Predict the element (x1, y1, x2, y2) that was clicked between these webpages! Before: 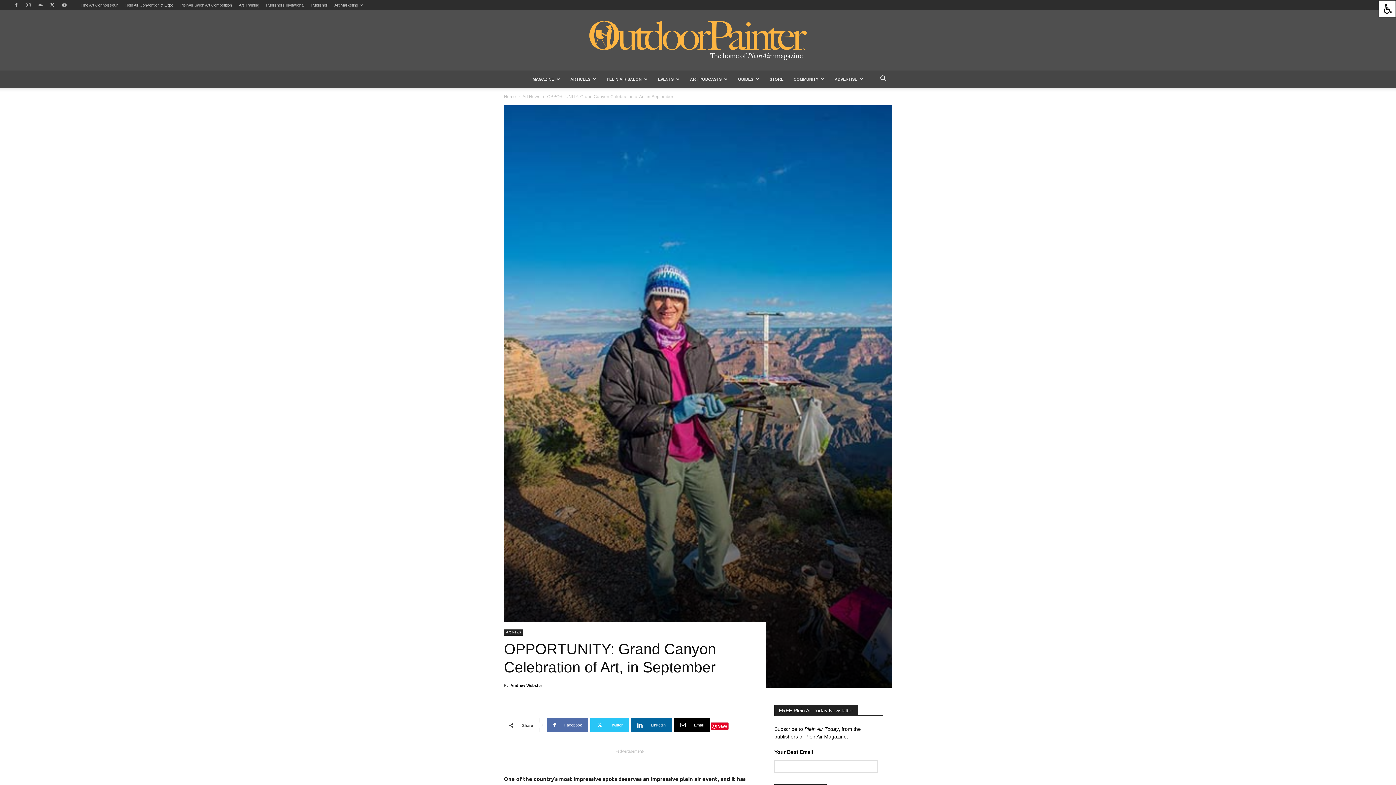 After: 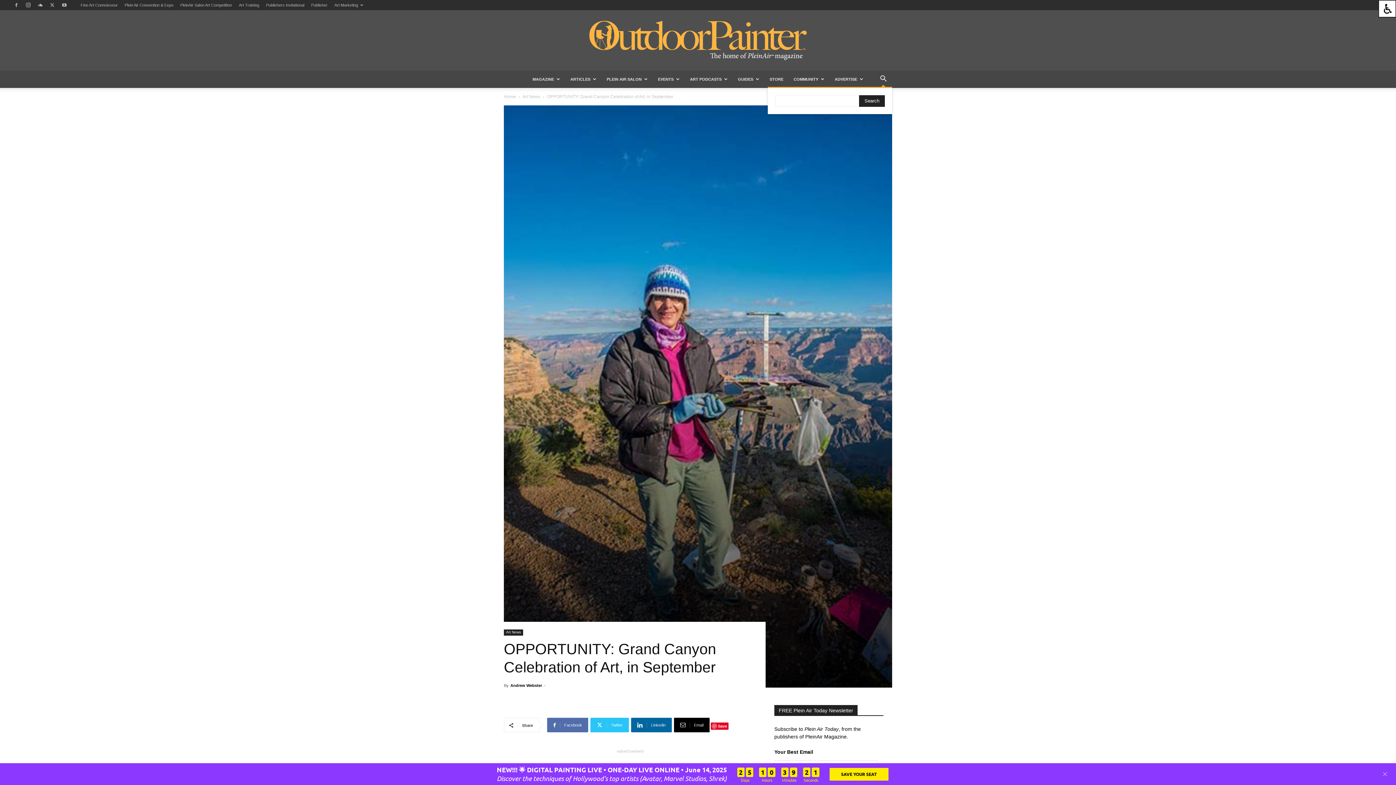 Action: label: Search bbox: (874, 76, 892, 82)